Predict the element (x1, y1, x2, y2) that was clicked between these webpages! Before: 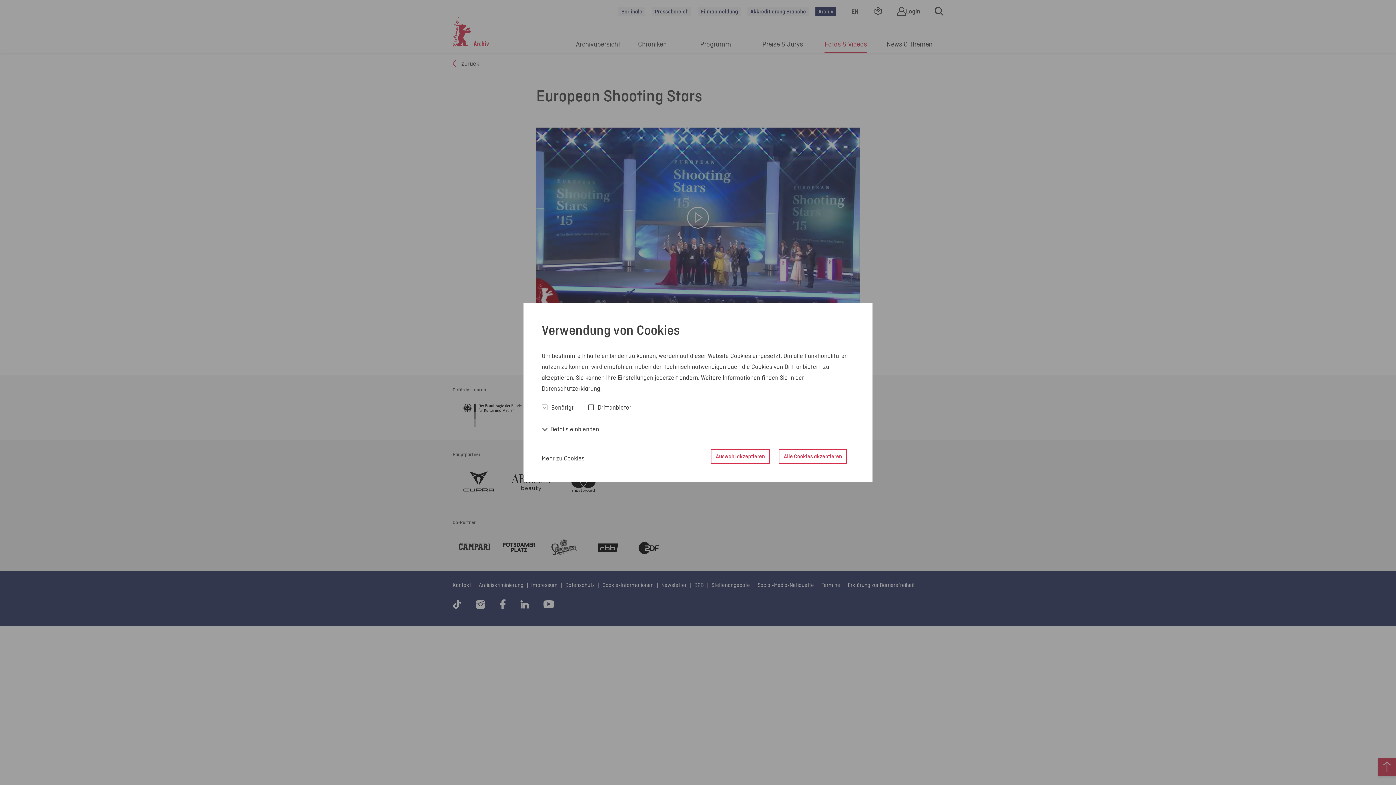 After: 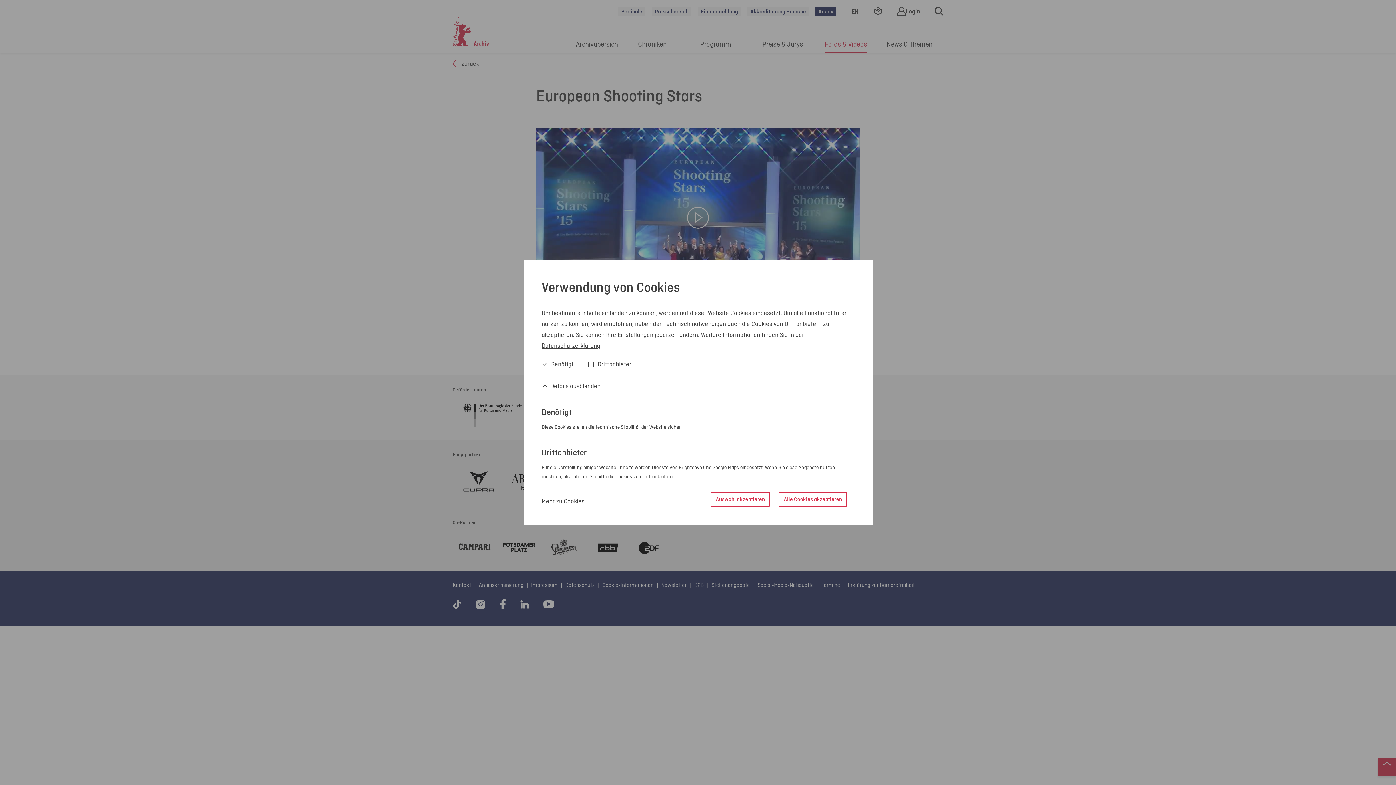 Action: label:  Details einblenden bbox: (541, 423, 599, 434)